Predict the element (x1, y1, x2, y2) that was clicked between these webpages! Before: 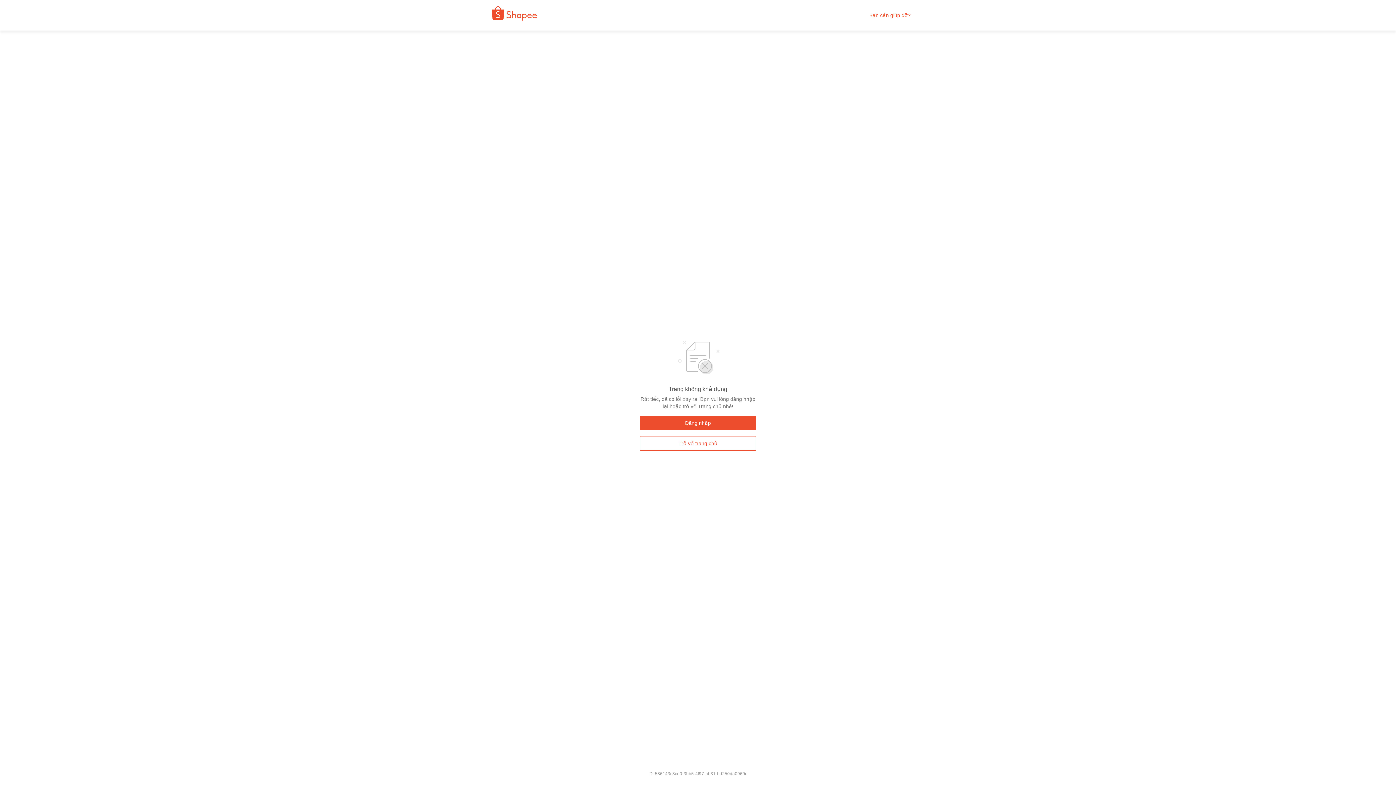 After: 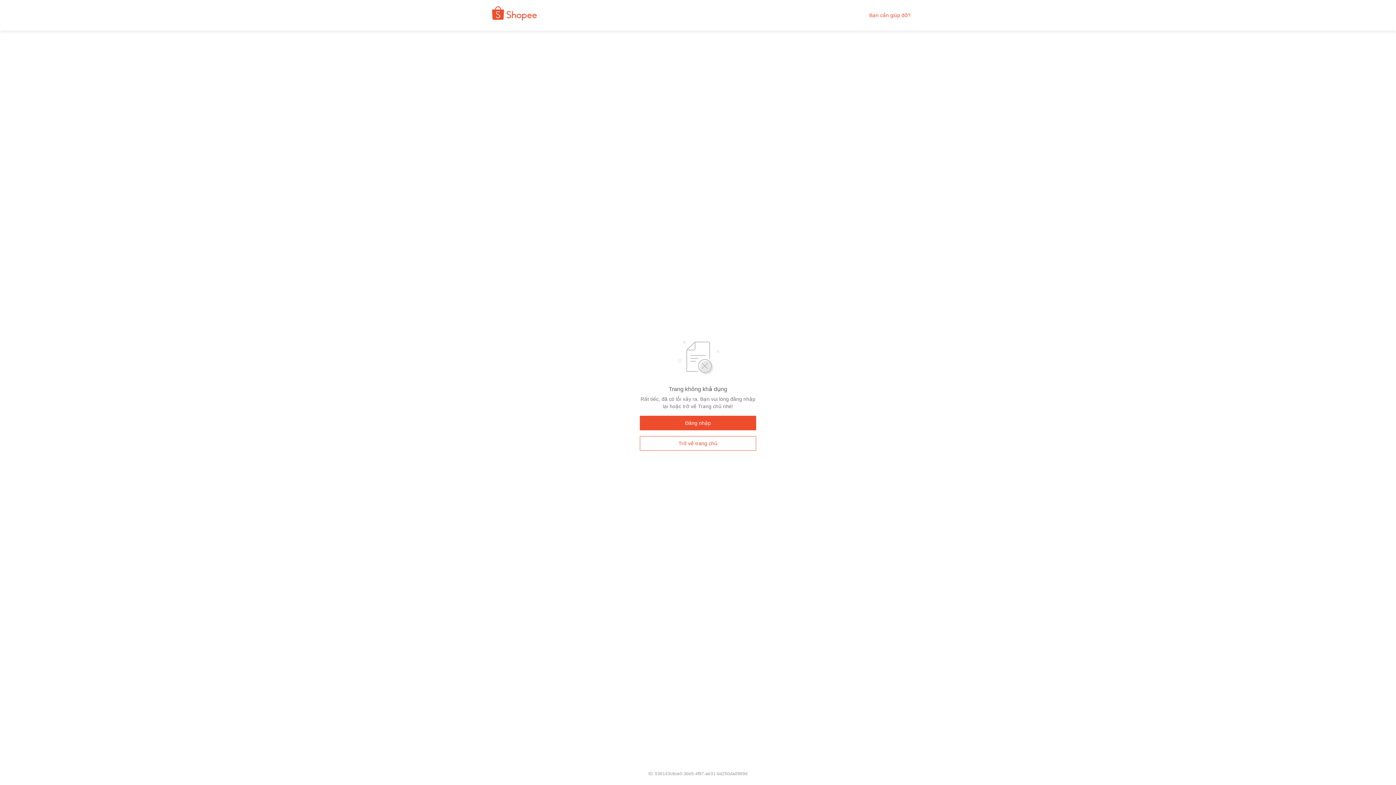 Action: bbox: (869, 12, 910, 18) label: Bạn cần giúp đỡ?